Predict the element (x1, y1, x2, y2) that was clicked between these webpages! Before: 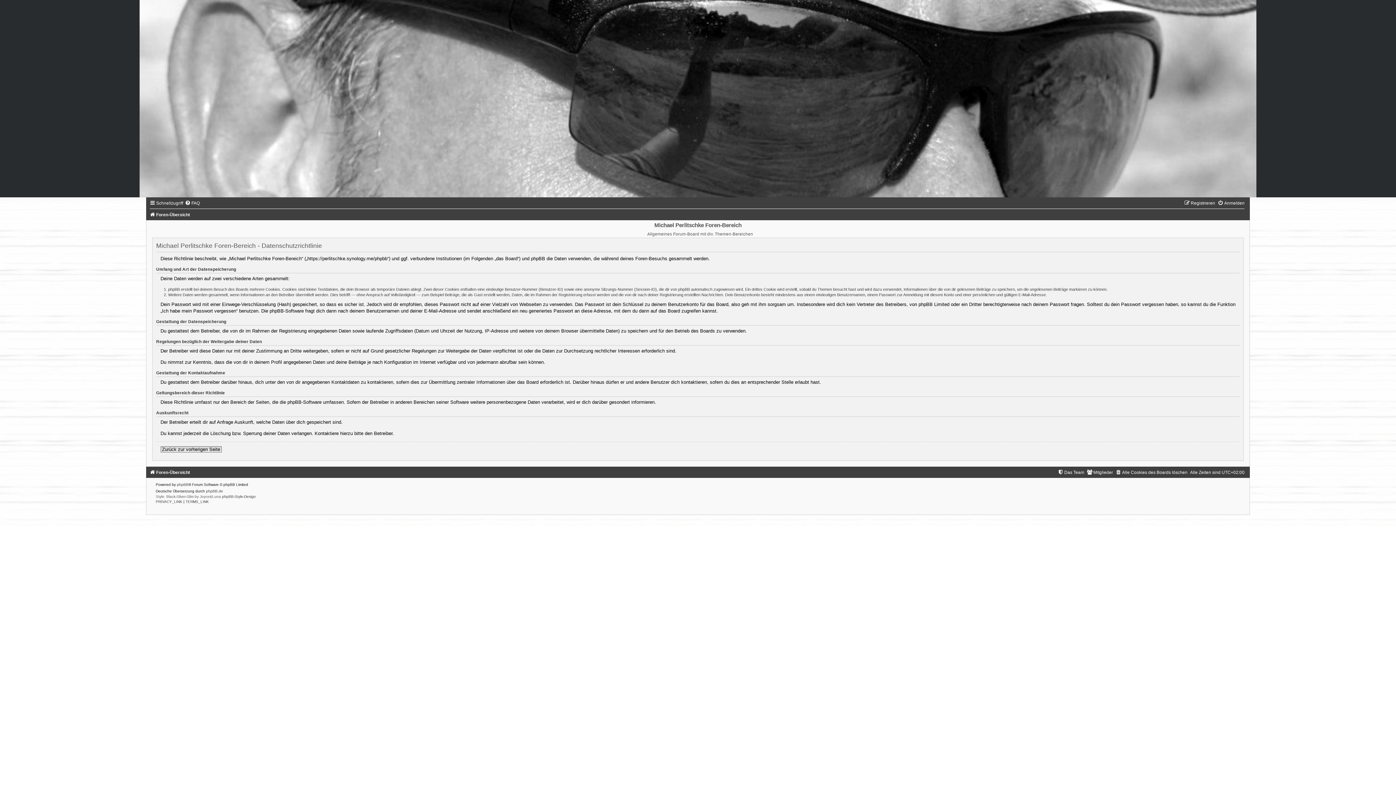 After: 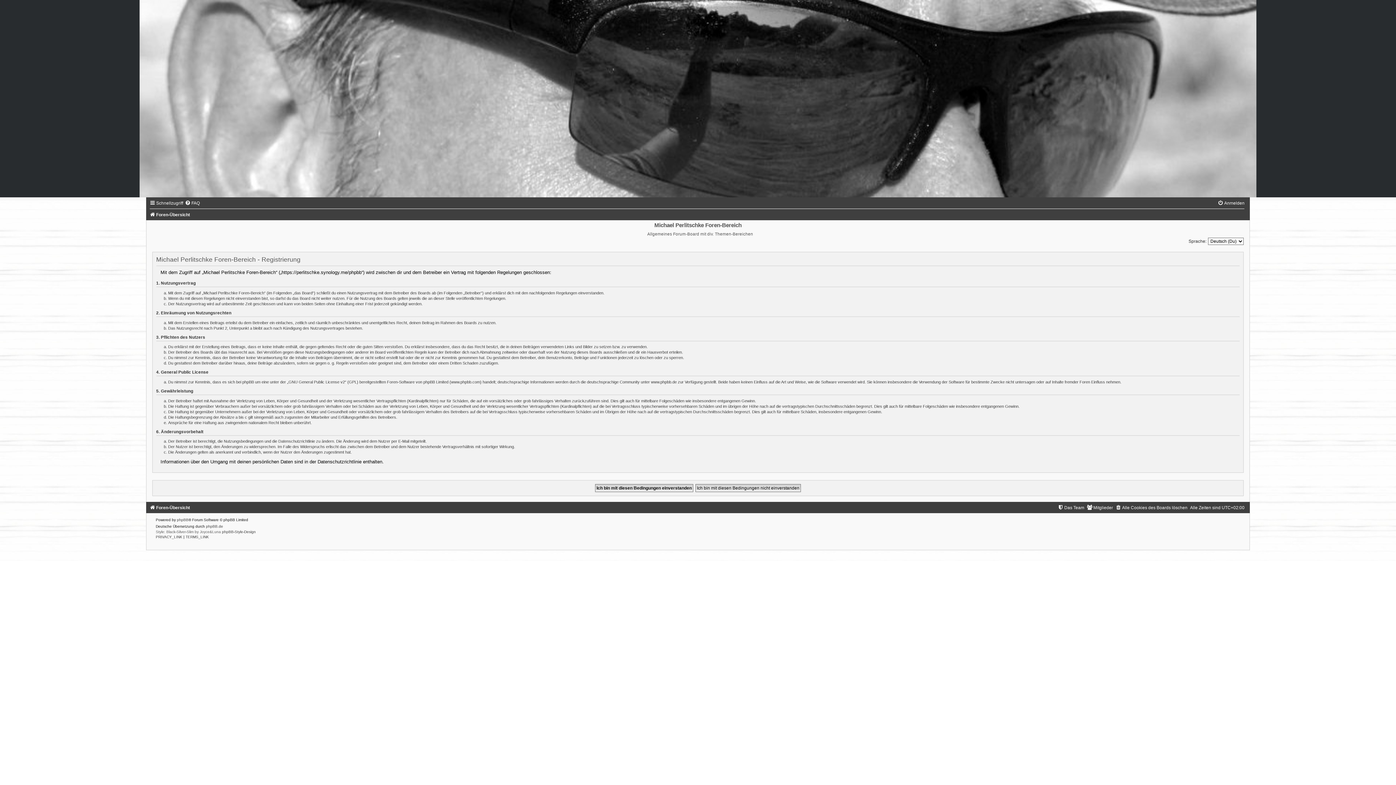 Action: bbox: (1184, 200, 1215, 205) label: Registrieren